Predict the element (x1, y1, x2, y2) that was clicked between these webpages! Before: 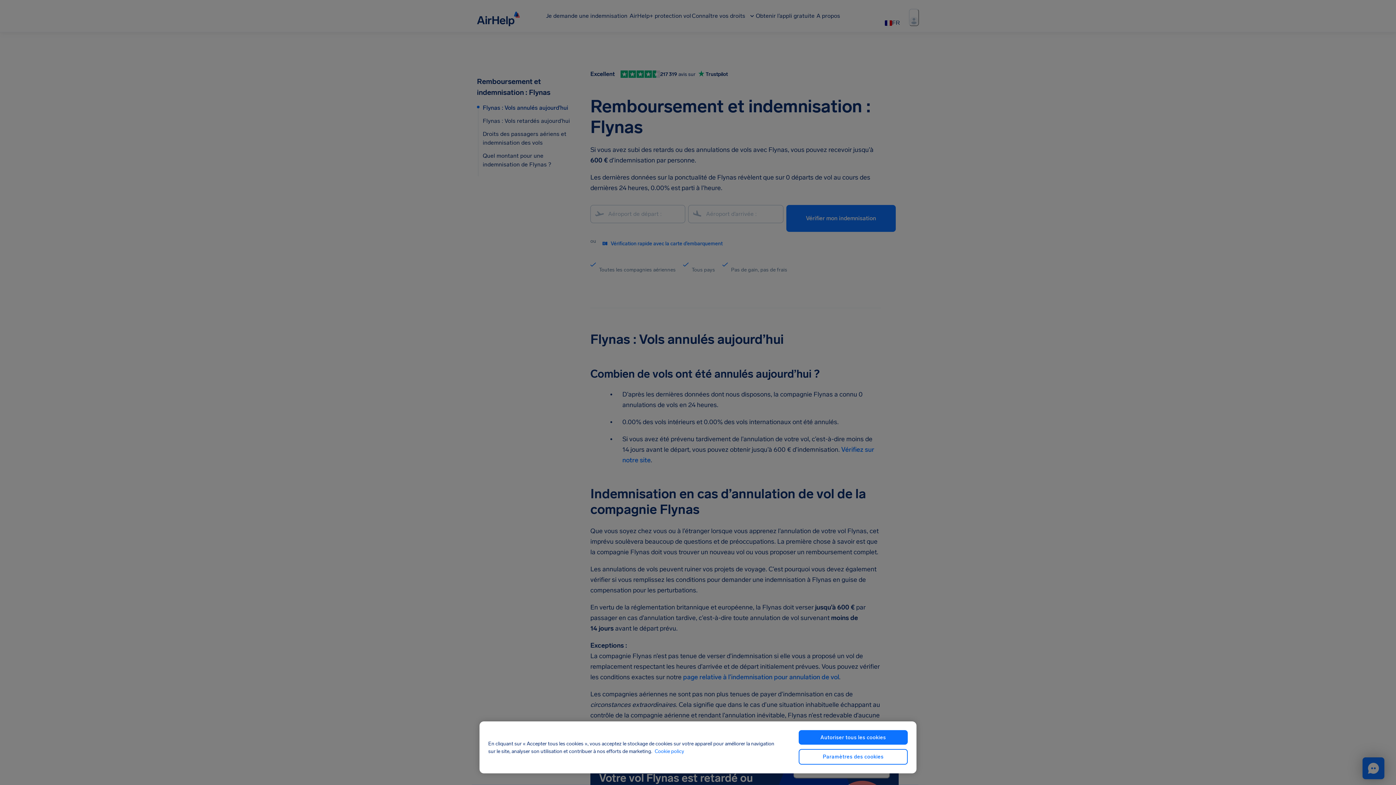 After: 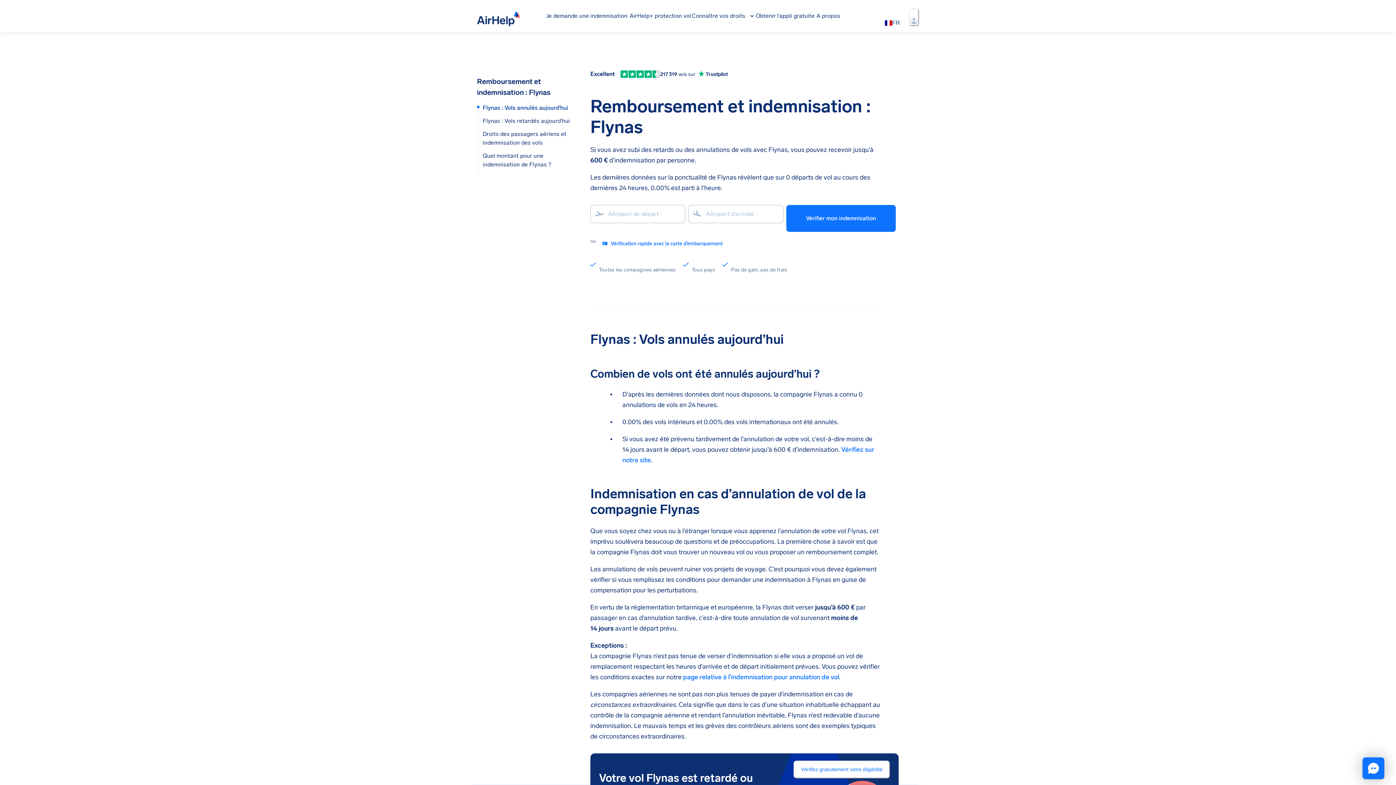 Action: bbox: (798, 730, 908, 745) label: Autoriser tous les cookies